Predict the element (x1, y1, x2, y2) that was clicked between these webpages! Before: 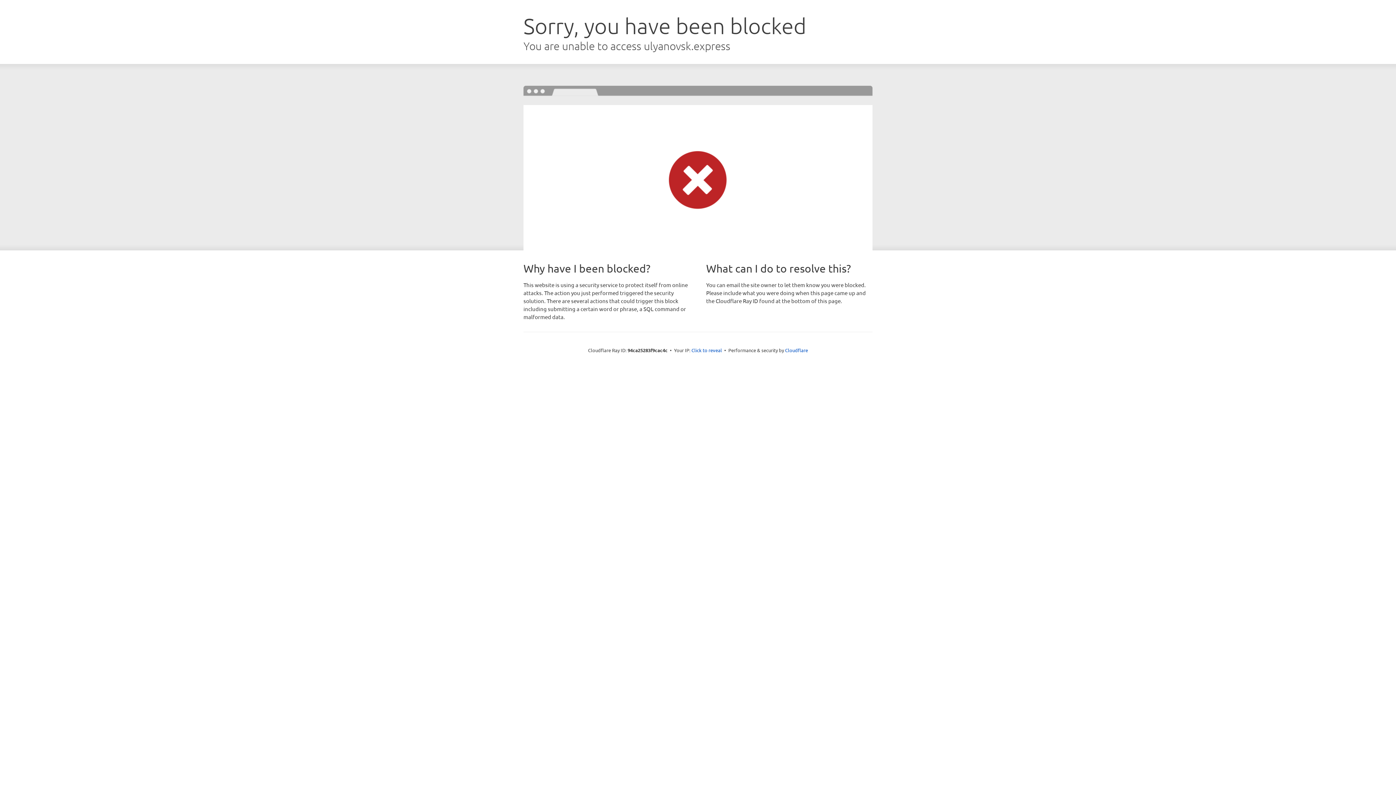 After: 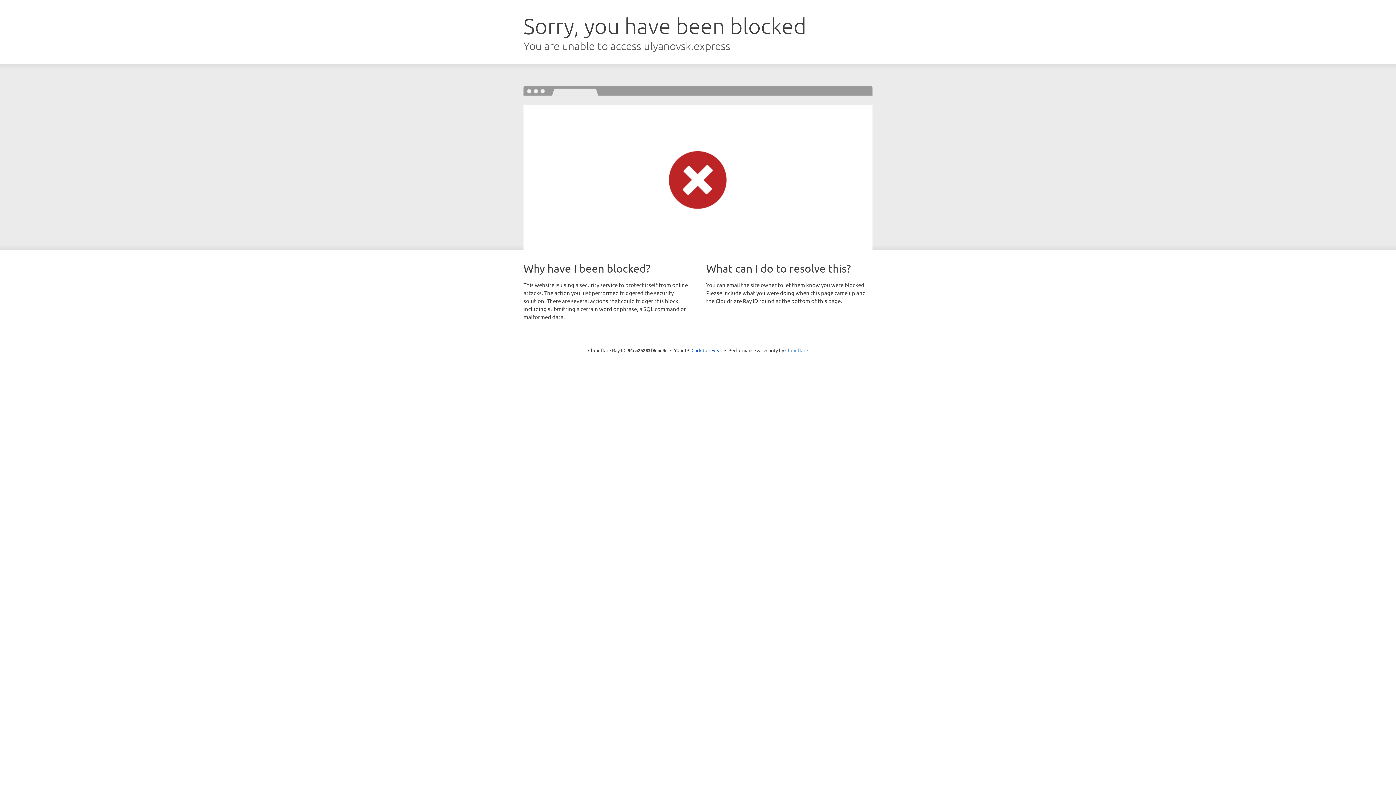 Action: bbox: (785, 347, 808, 353) label: Cloudflare